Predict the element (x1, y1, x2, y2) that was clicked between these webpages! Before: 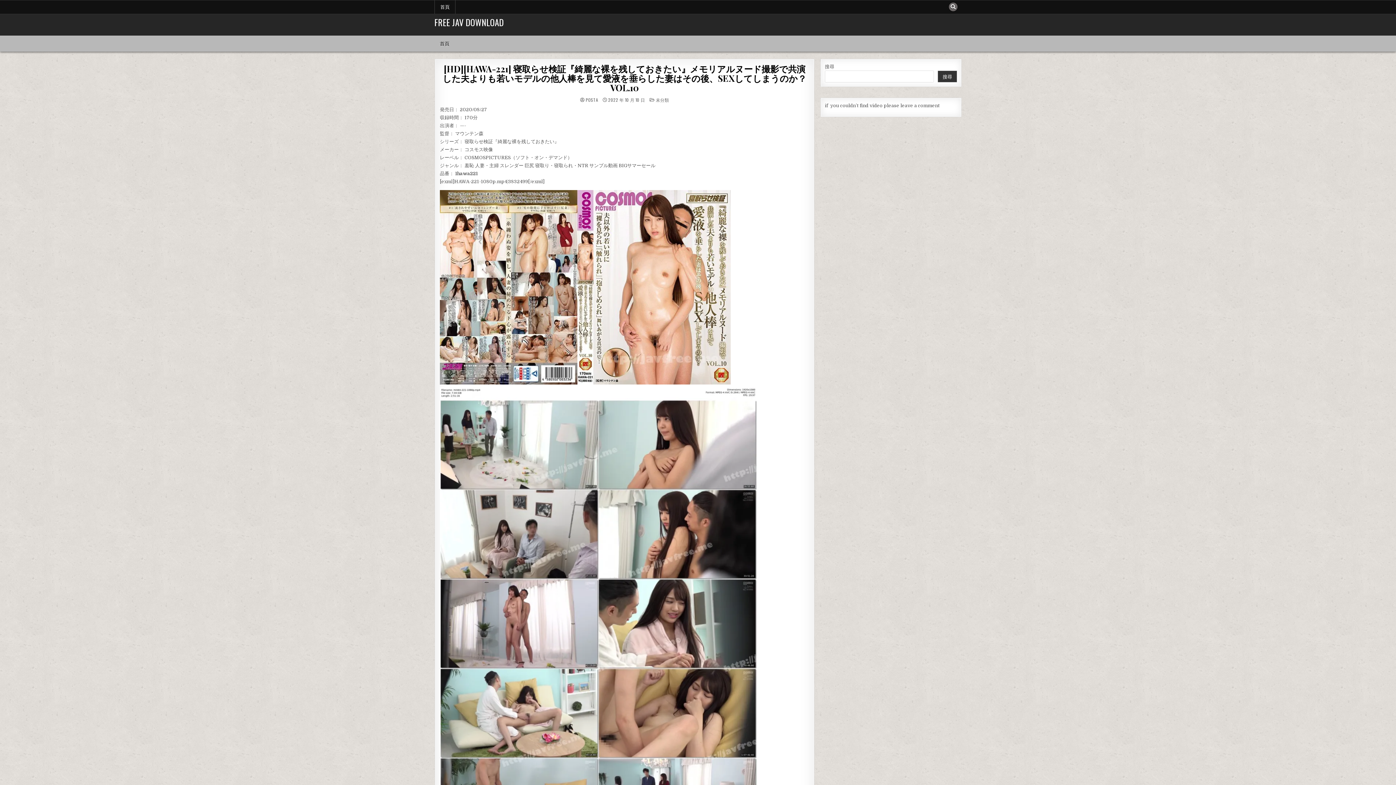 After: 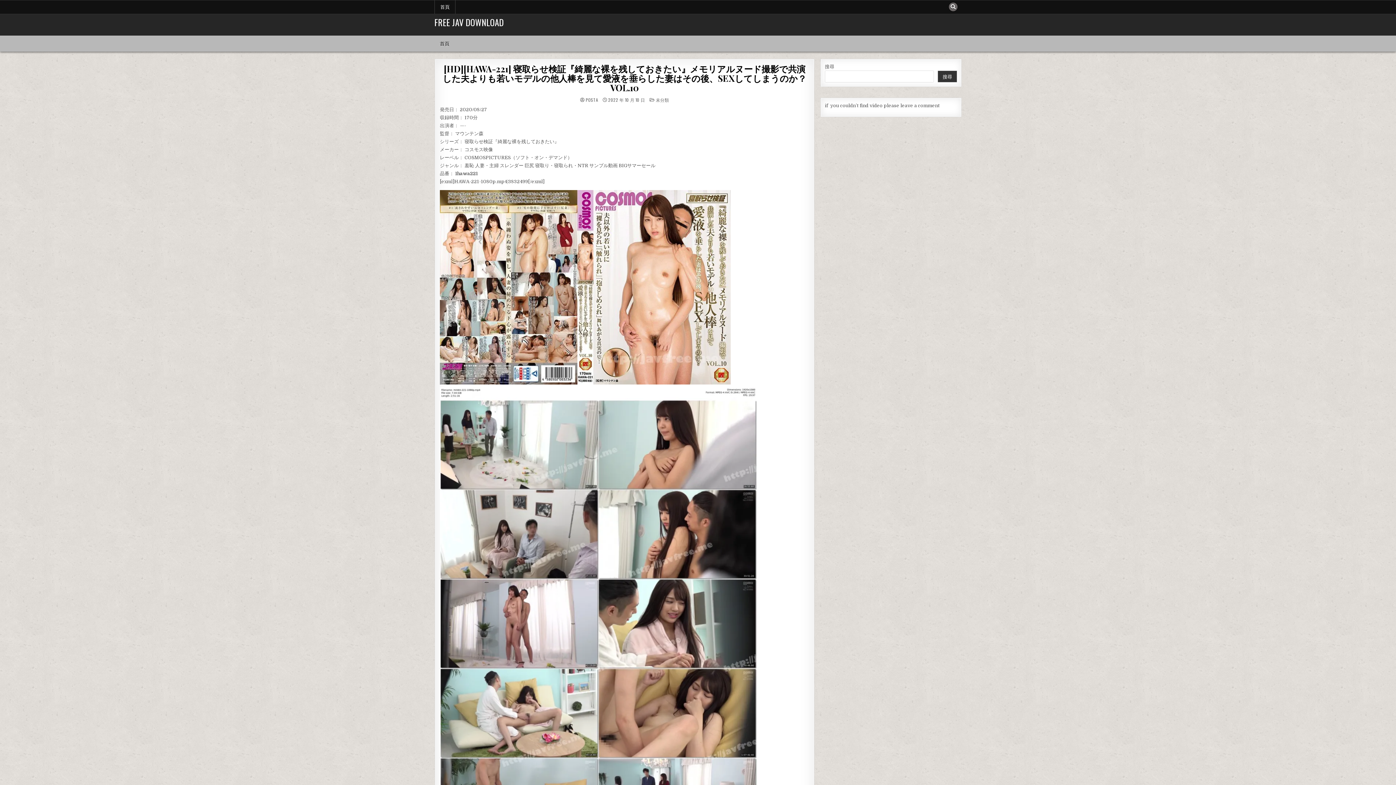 Action: bbox: (442, 62, 806, 93) label: [HD][HAWA-221] 寝取らせ検証『綺麗な裸を残しておきたい』メモリアルヌード撮影で共演した夫よりも若いモデルの他人棒を見て愛液を垂らした妻はその後、SEXしてしまうのか？VOL.10